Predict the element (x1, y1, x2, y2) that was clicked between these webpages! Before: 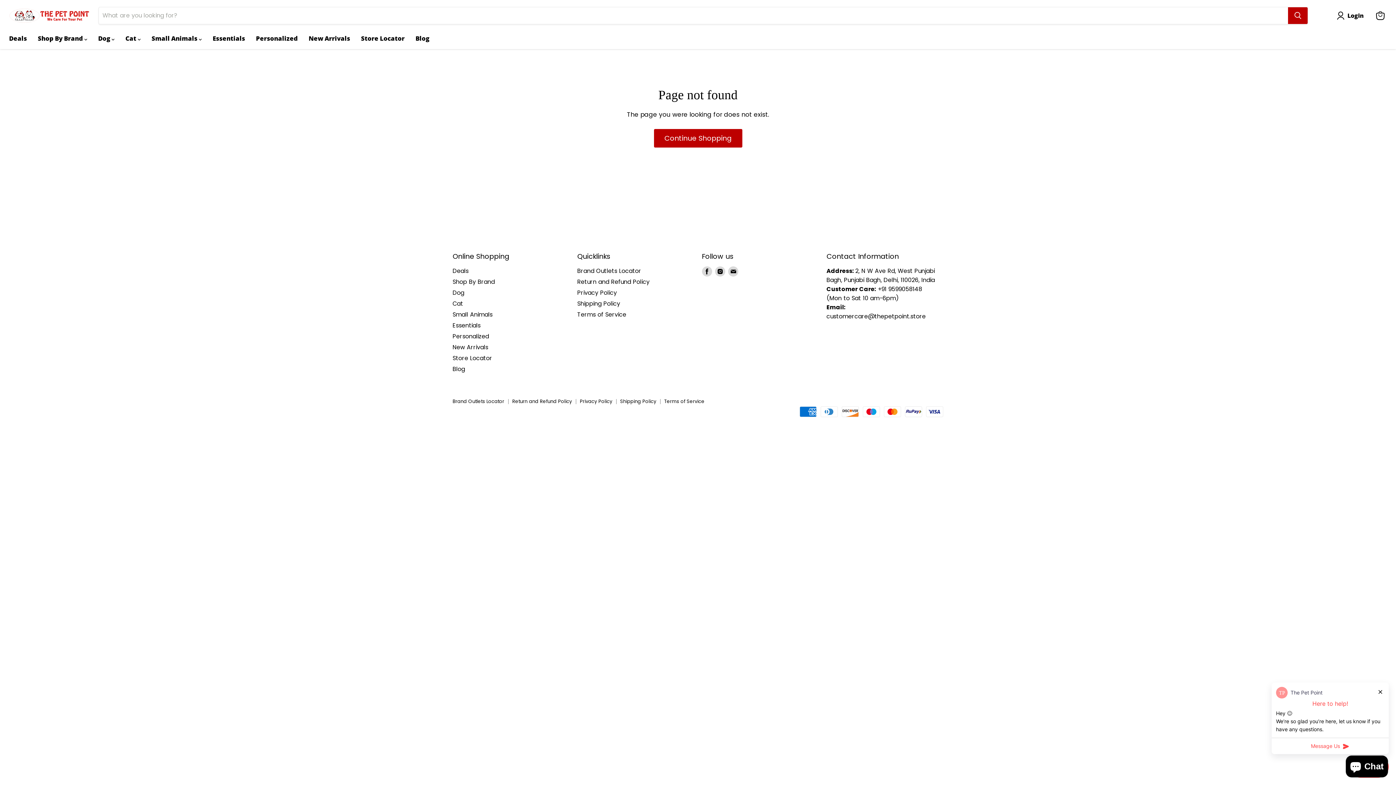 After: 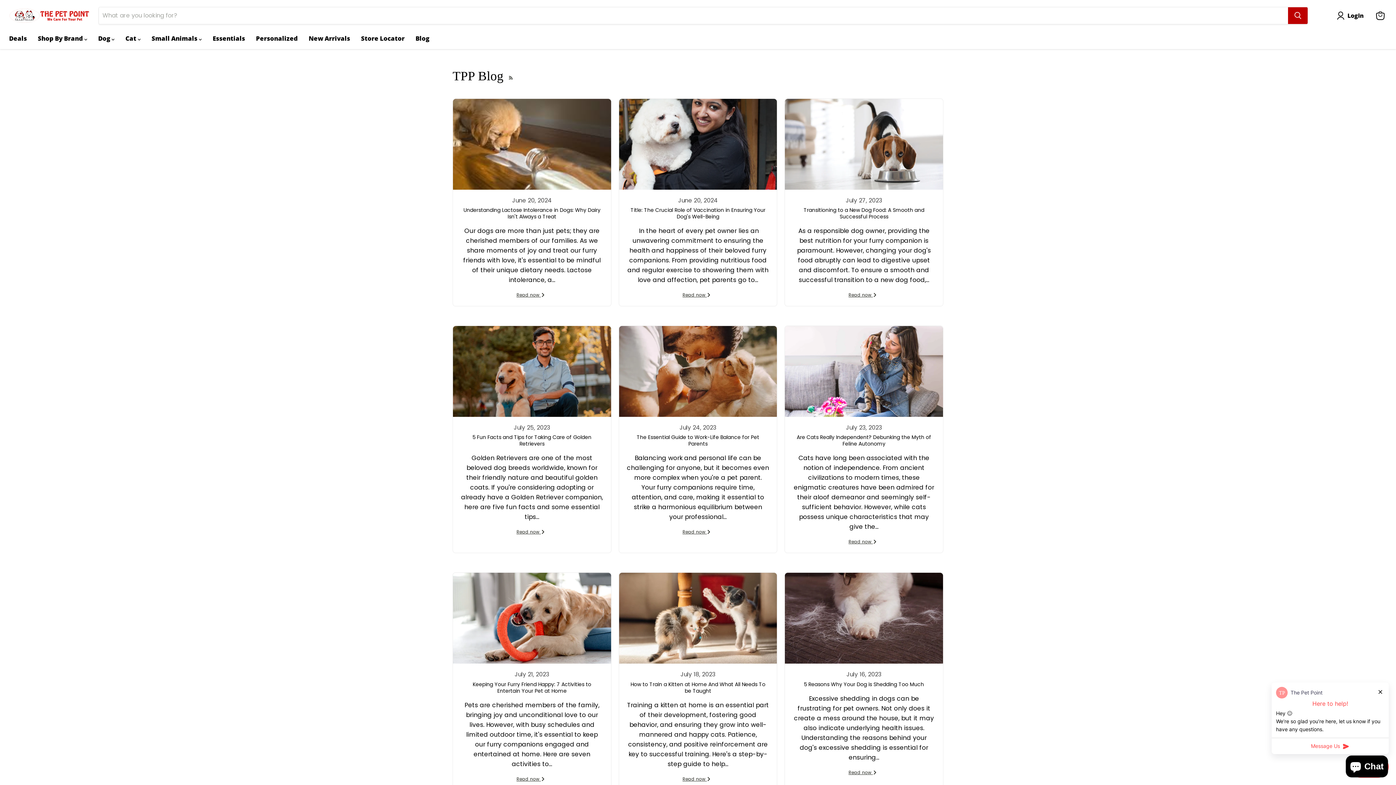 Action: bbox: (452, 365, 465, 373) label: Blog